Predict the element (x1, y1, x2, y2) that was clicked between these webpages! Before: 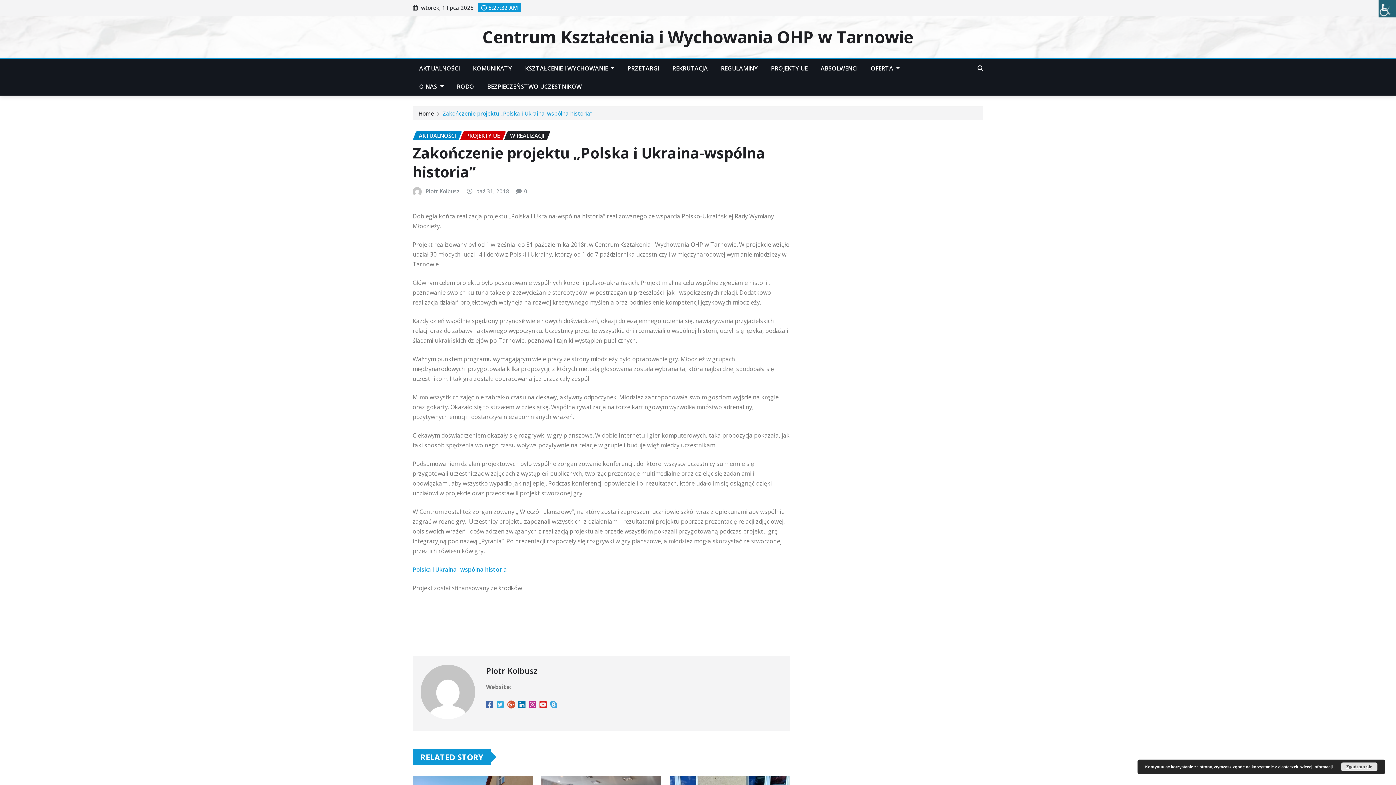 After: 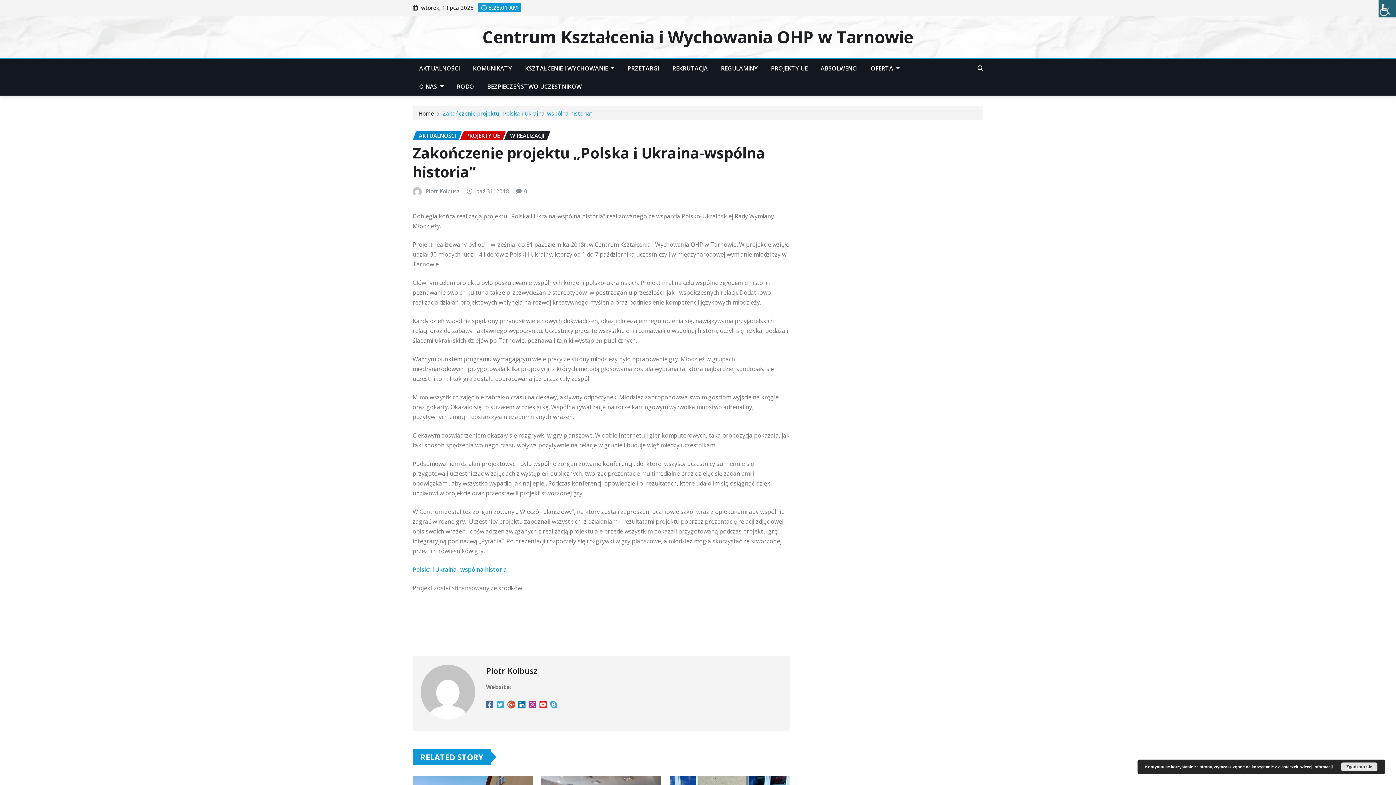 Action: bbox: (518, 701, 525, 709)